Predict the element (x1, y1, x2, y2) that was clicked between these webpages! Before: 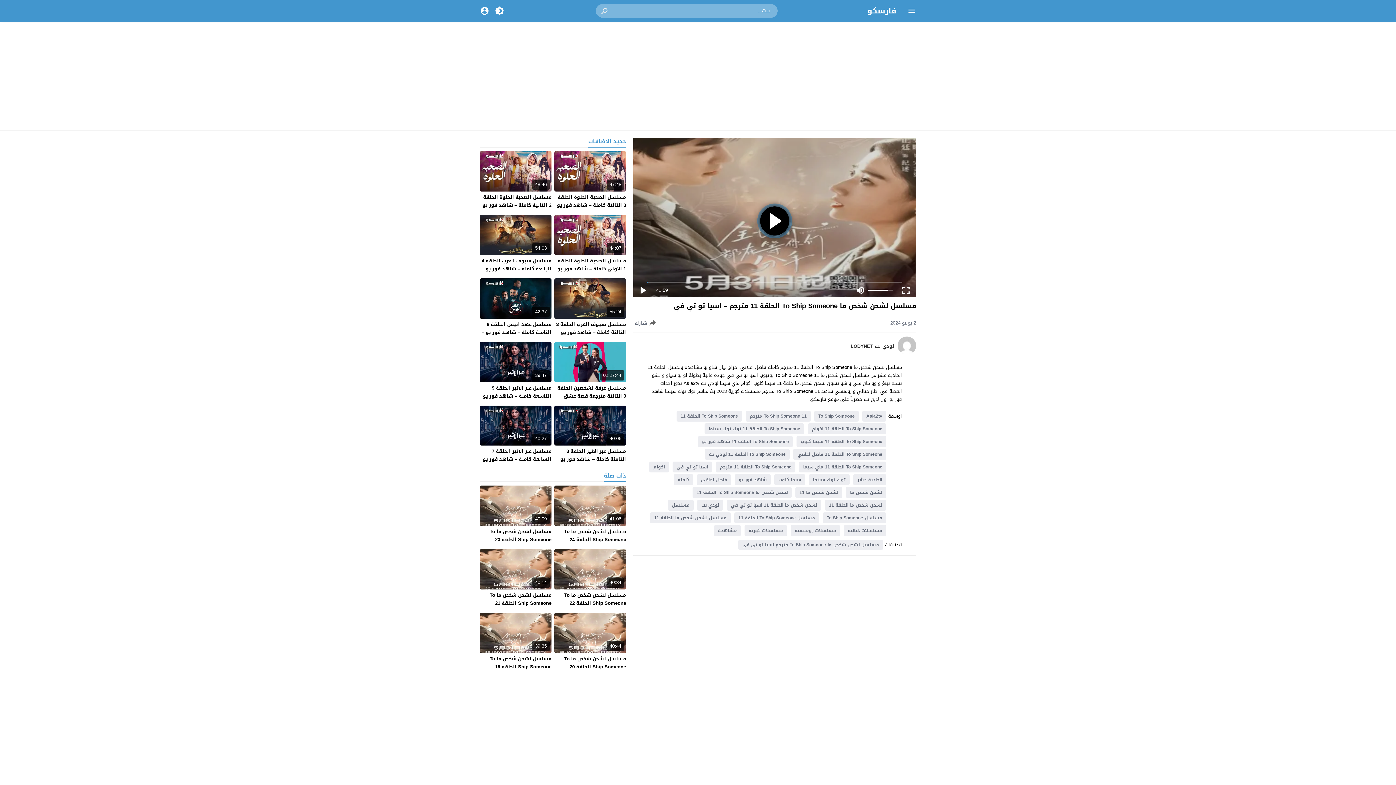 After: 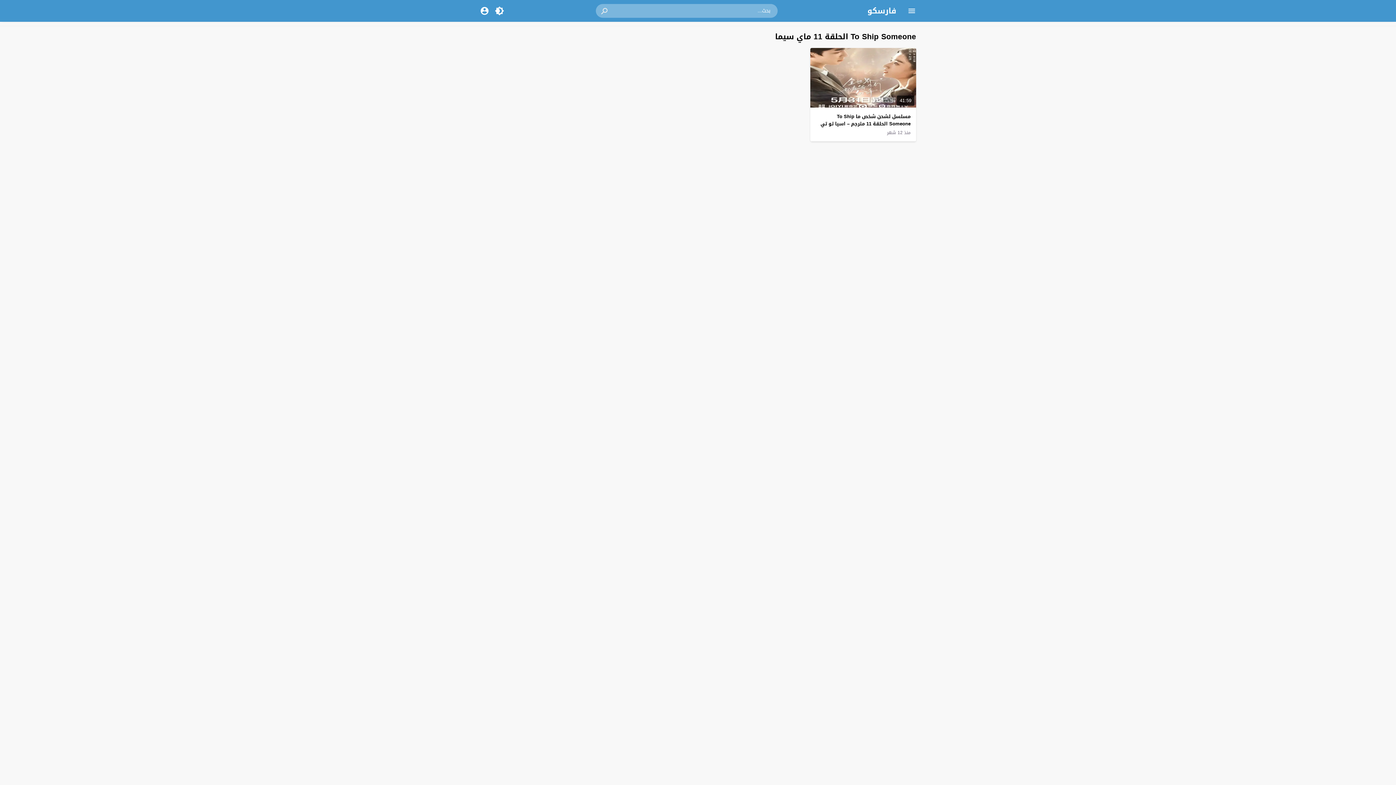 Action: bbox: (799, 461, 886, 472) label: To Ship Someone الحلقة 11 ماي سيما